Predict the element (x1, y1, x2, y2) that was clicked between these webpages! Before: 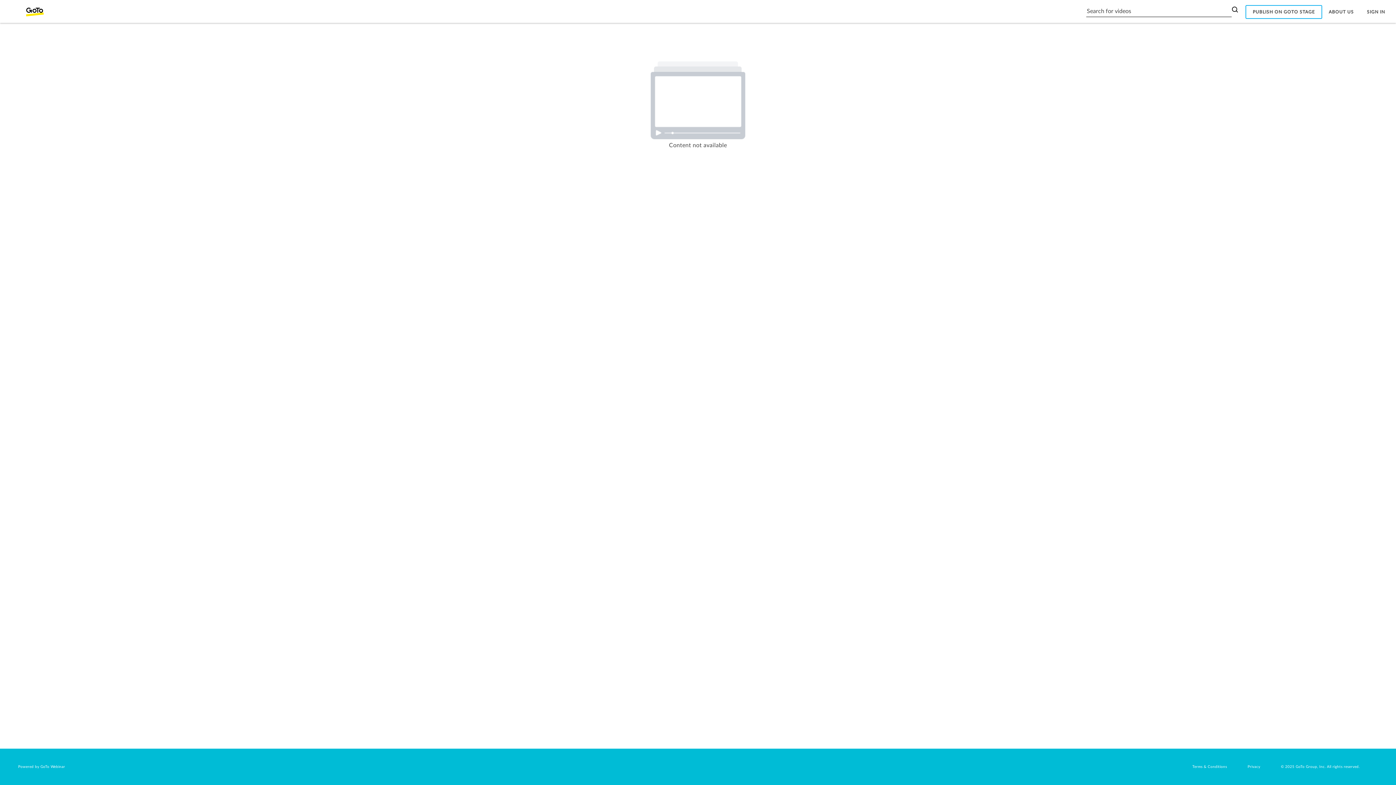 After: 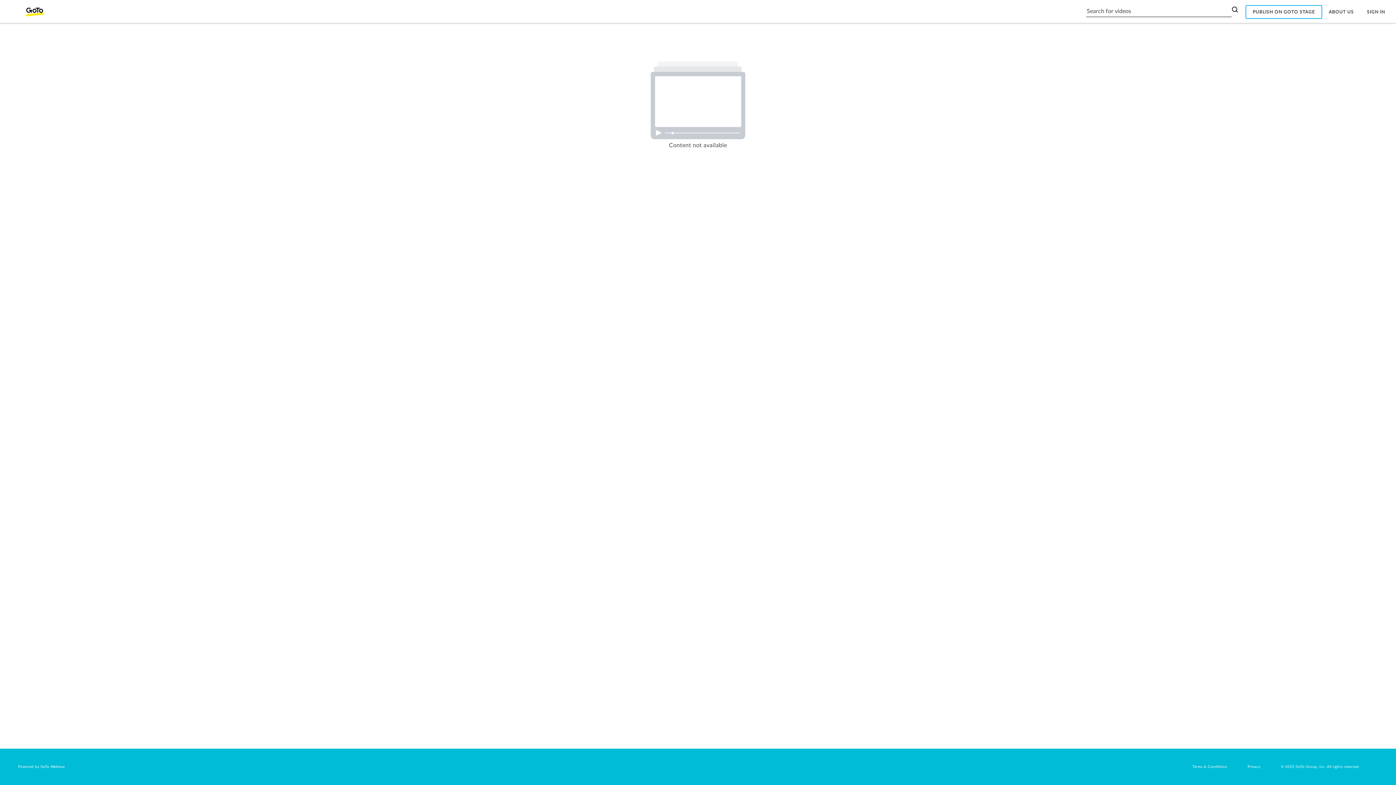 Action: label: Privacy bbox: (1247, 765, 1260, 769)